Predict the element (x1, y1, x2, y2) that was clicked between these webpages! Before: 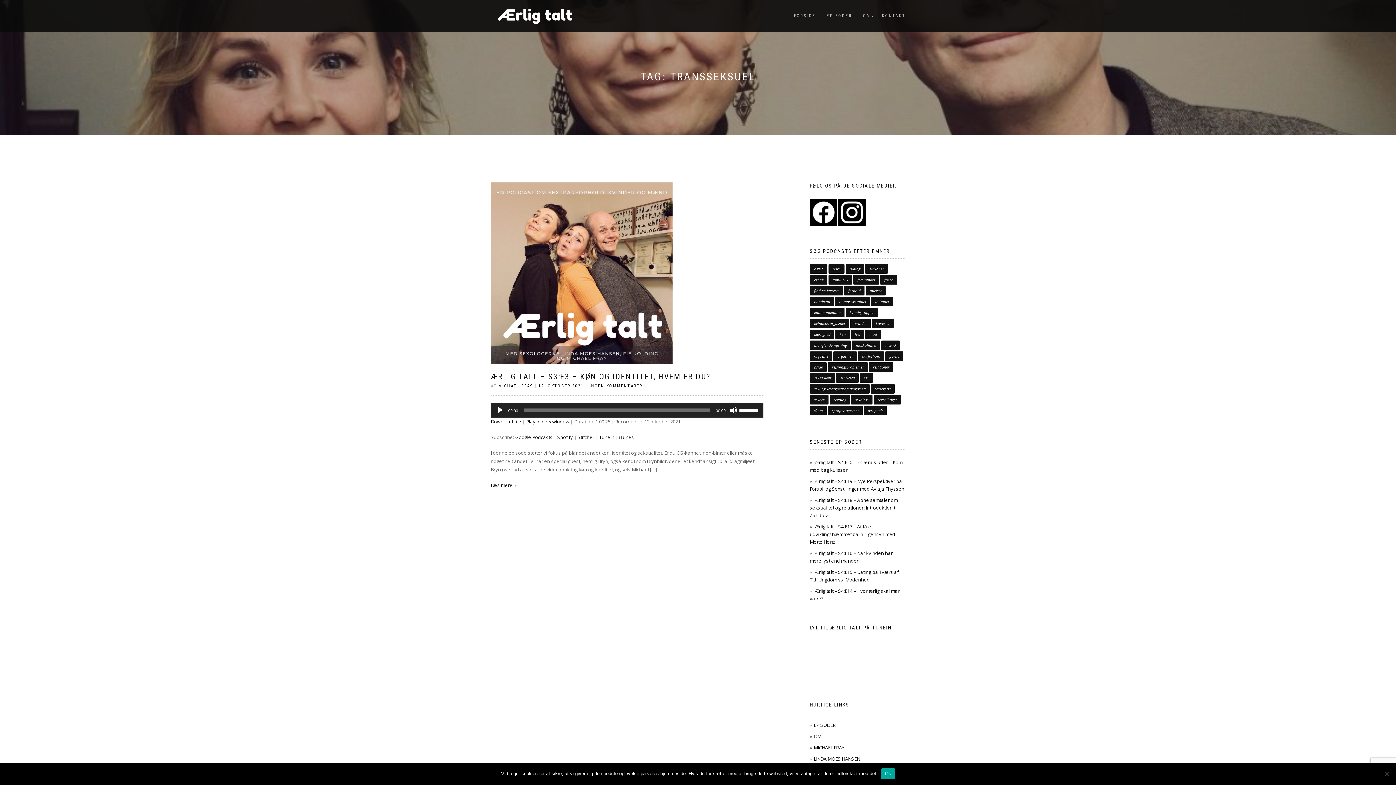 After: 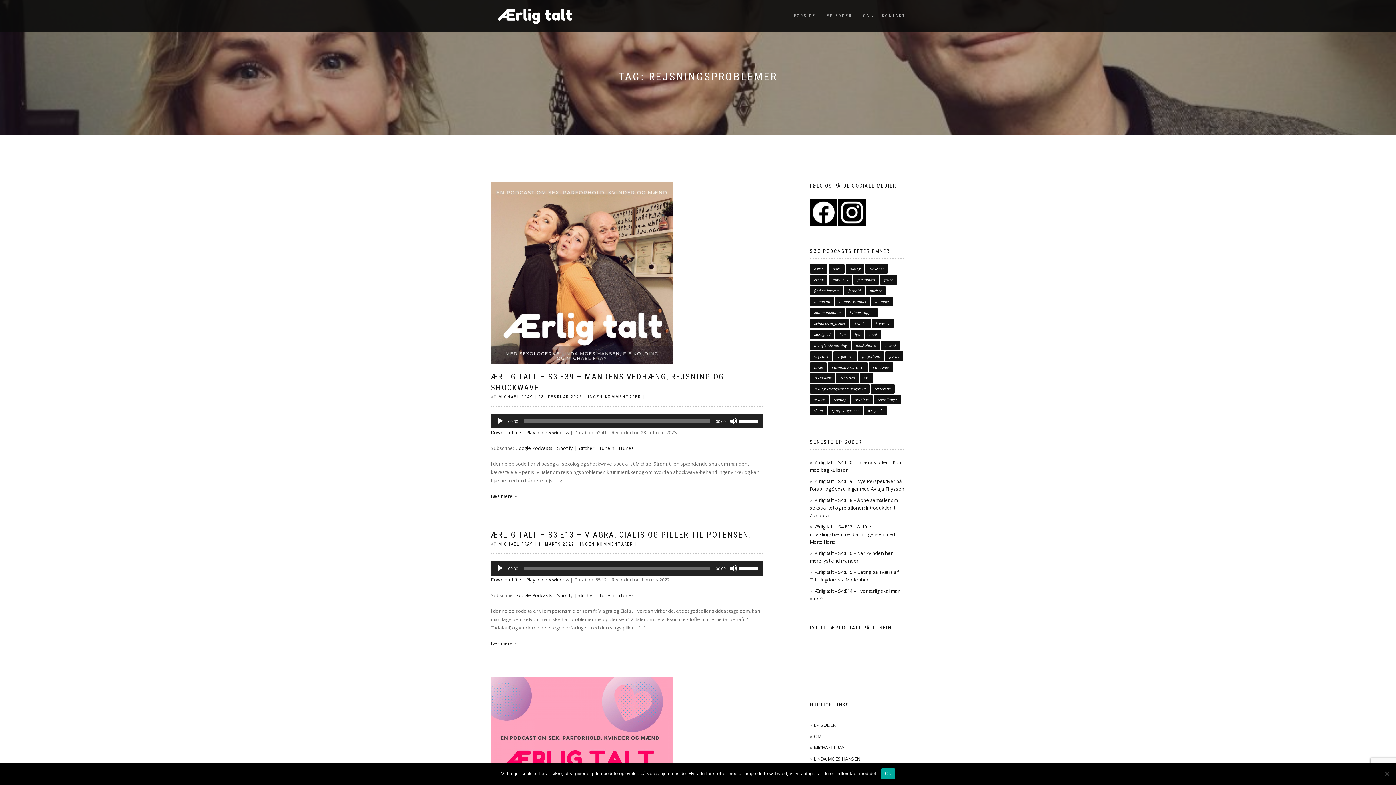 Action: bbox: (827, 362, 867, 372) label: rejsningsproblemer (4 elementer)